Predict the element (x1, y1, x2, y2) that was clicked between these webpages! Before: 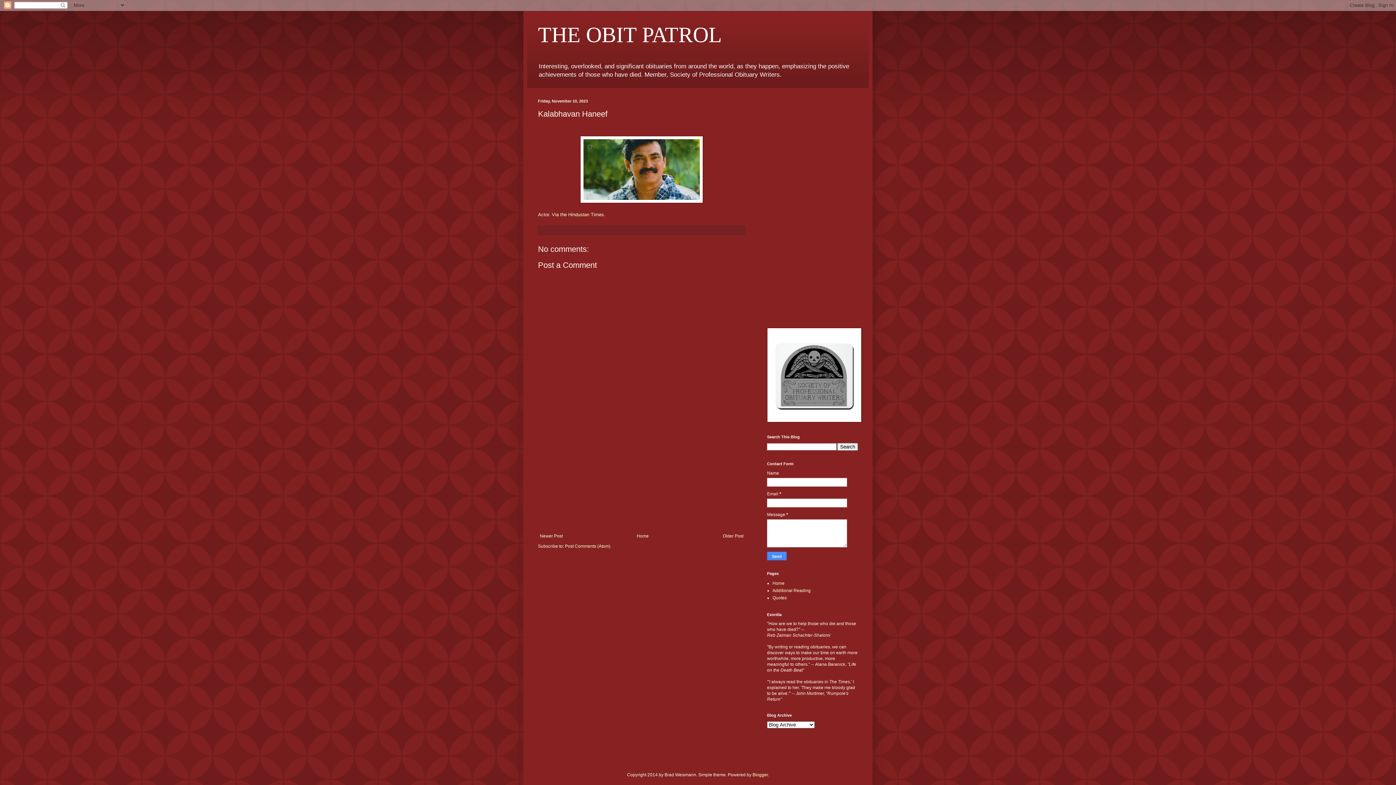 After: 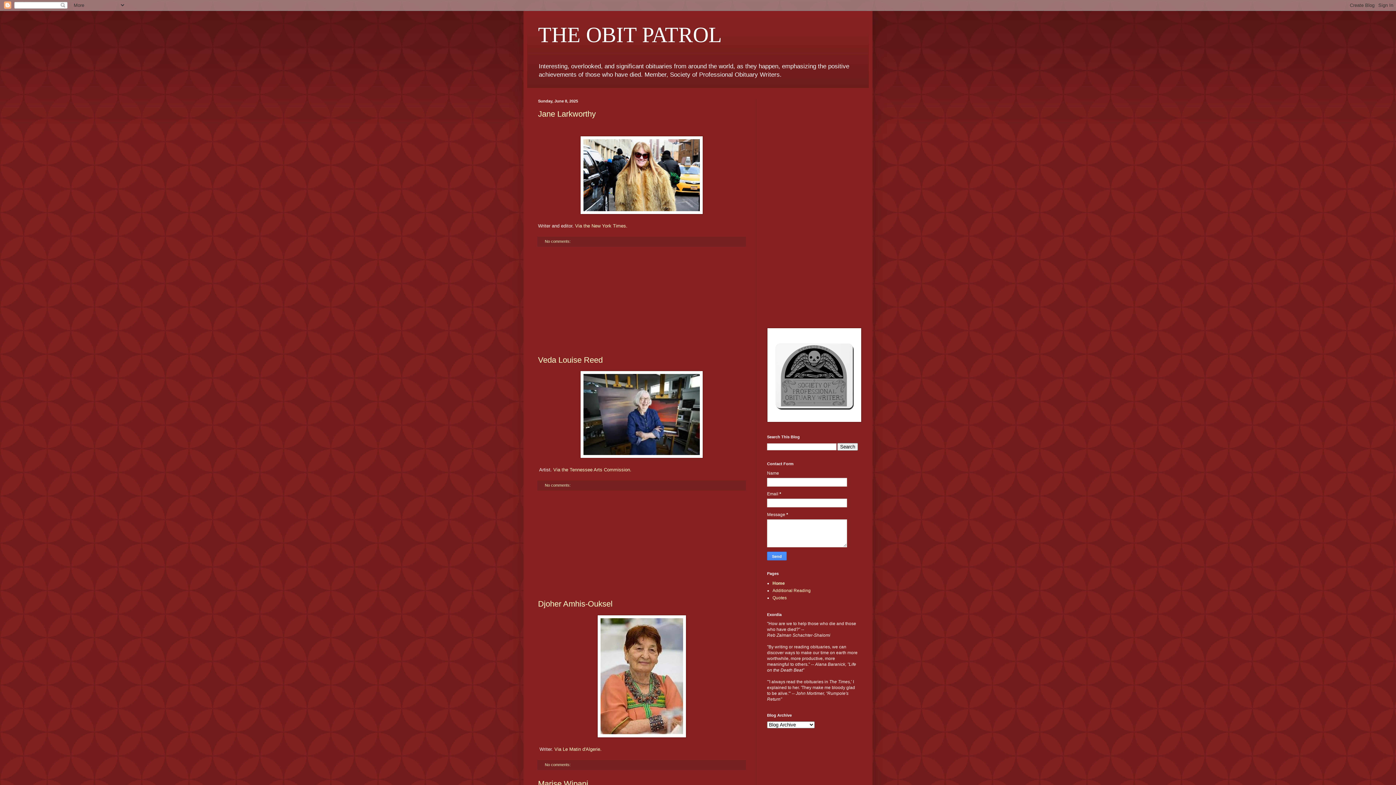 Action: bbox: (538, 22, 722, 46) label: THE OBIT PATROL